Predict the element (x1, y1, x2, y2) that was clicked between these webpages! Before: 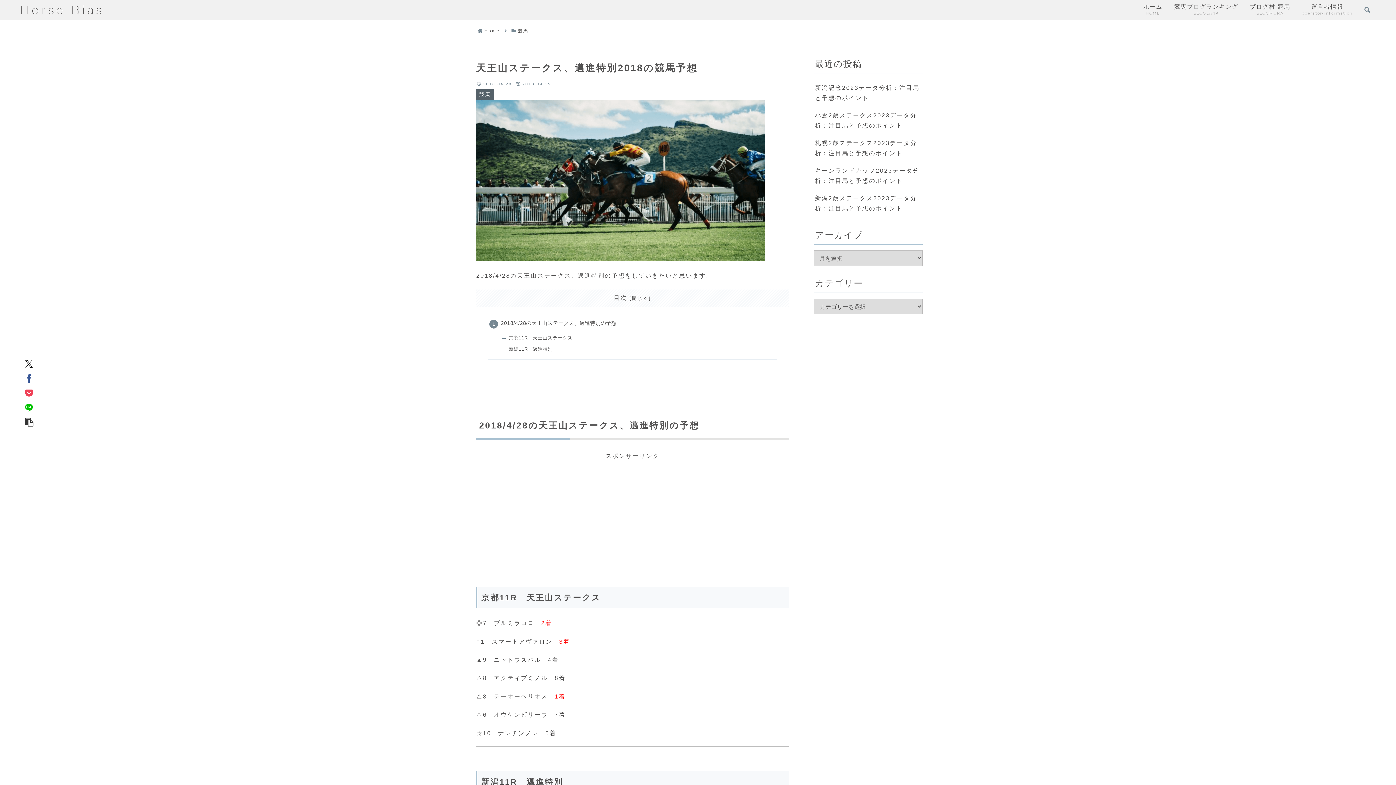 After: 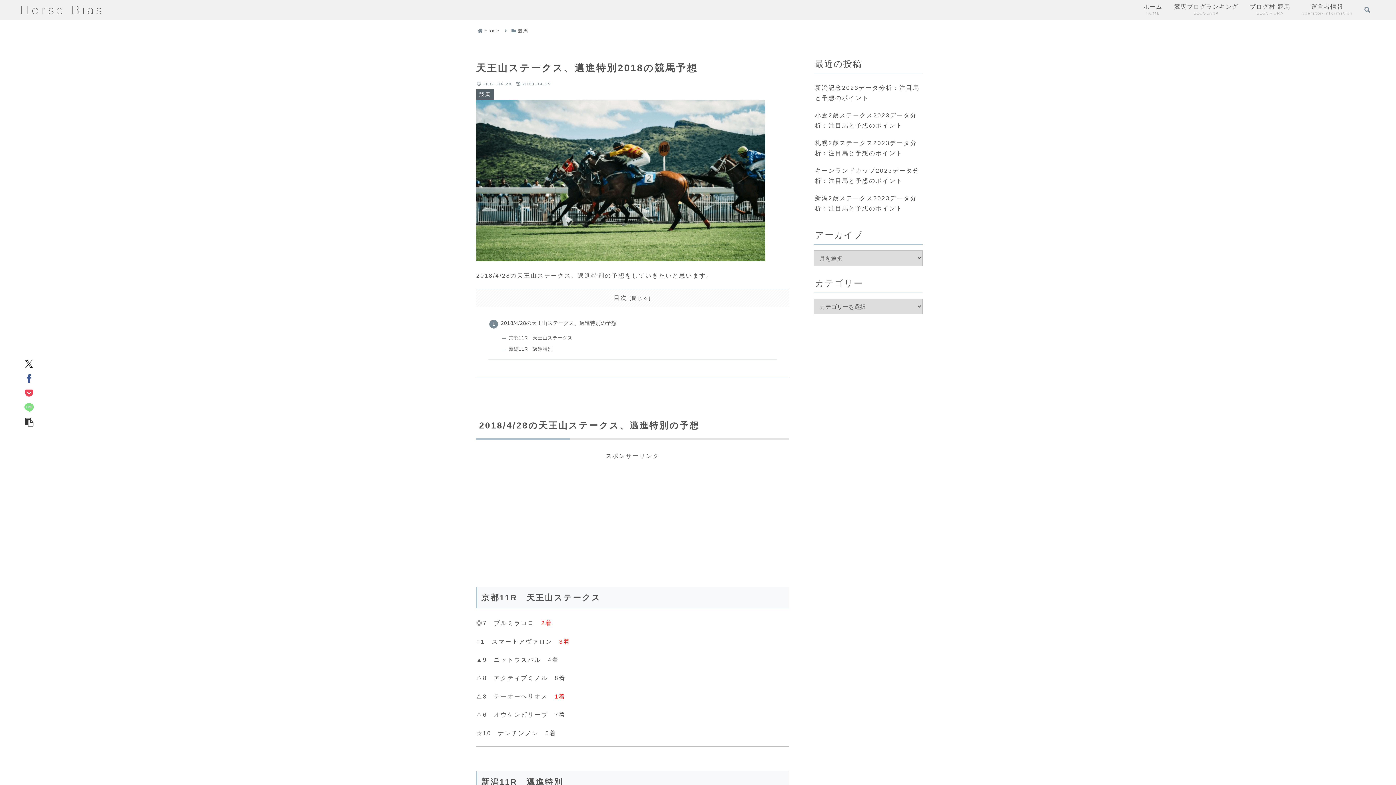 Action: label: LINEでシェア bbox: (21, 400, 36, 414)